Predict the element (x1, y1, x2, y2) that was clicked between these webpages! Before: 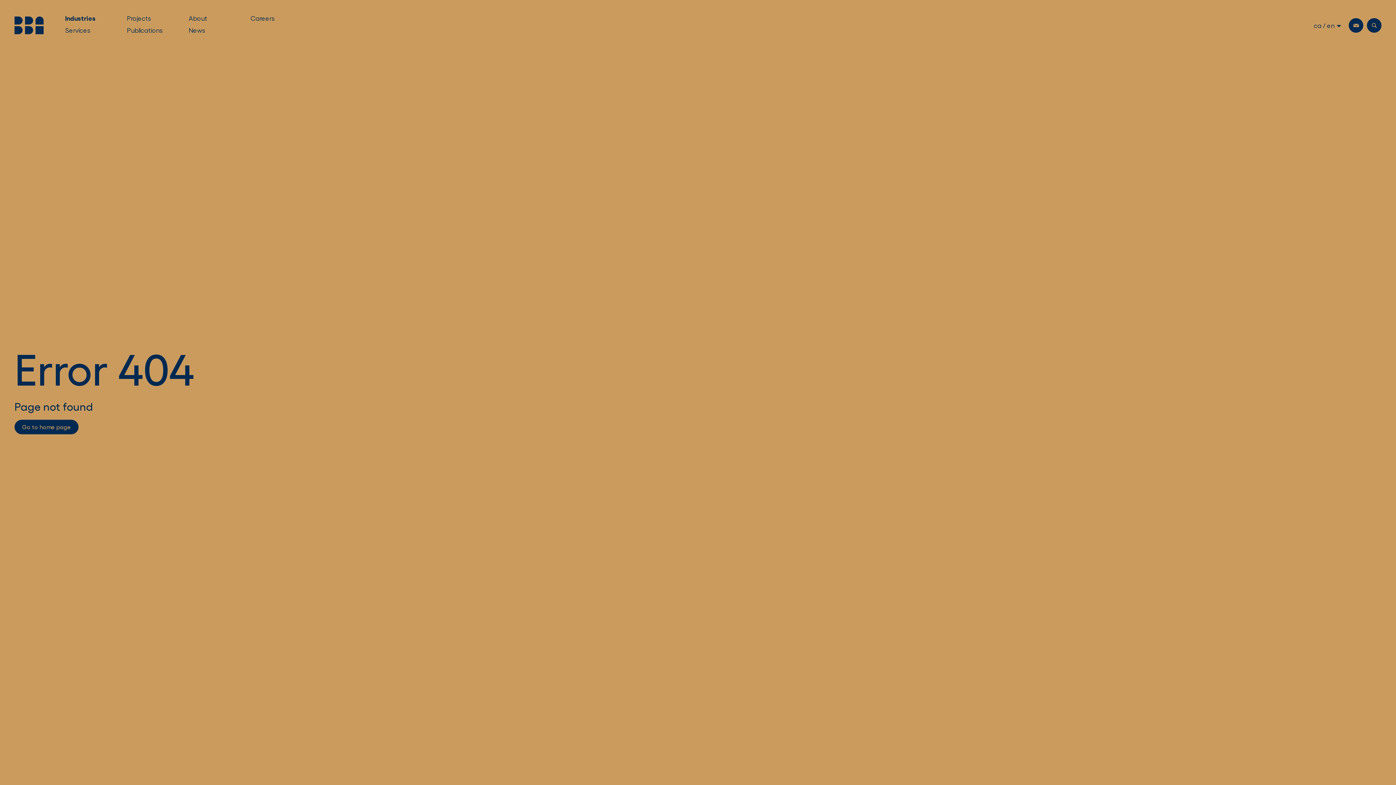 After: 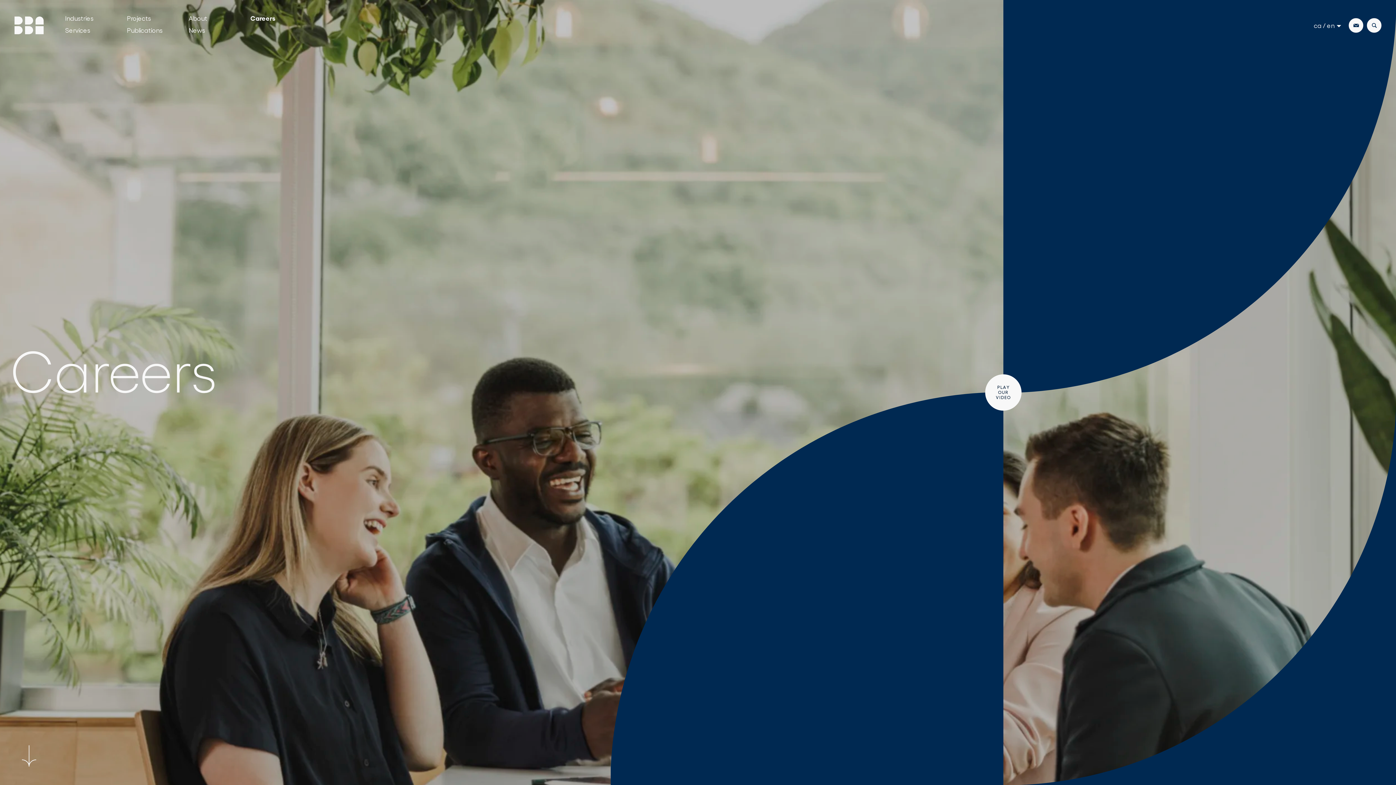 Action: label: Go to page : Careers bbox: (250, 14, 312, 23)